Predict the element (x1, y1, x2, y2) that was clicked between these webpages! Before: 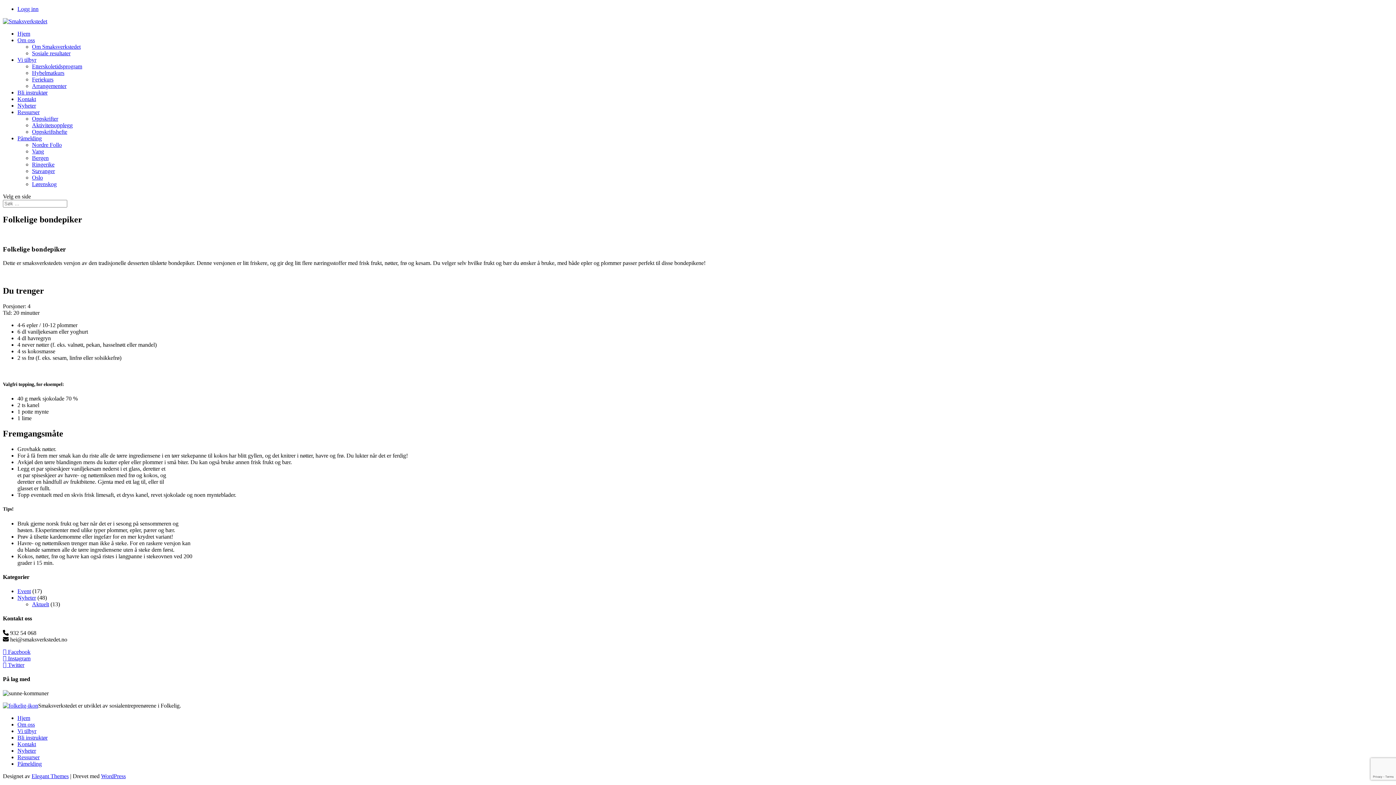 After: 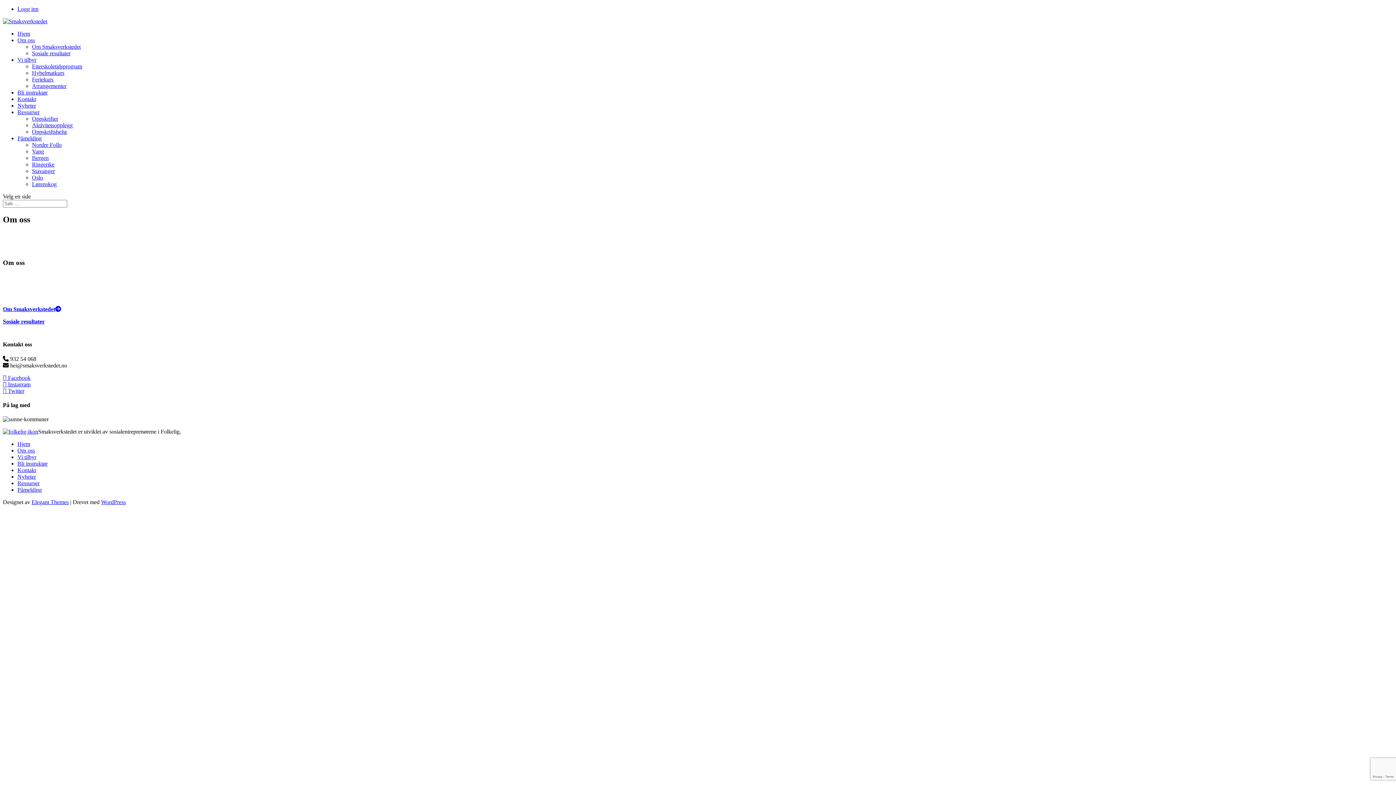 Action: bbox: (17, 721, 34, 728) label: Om oss